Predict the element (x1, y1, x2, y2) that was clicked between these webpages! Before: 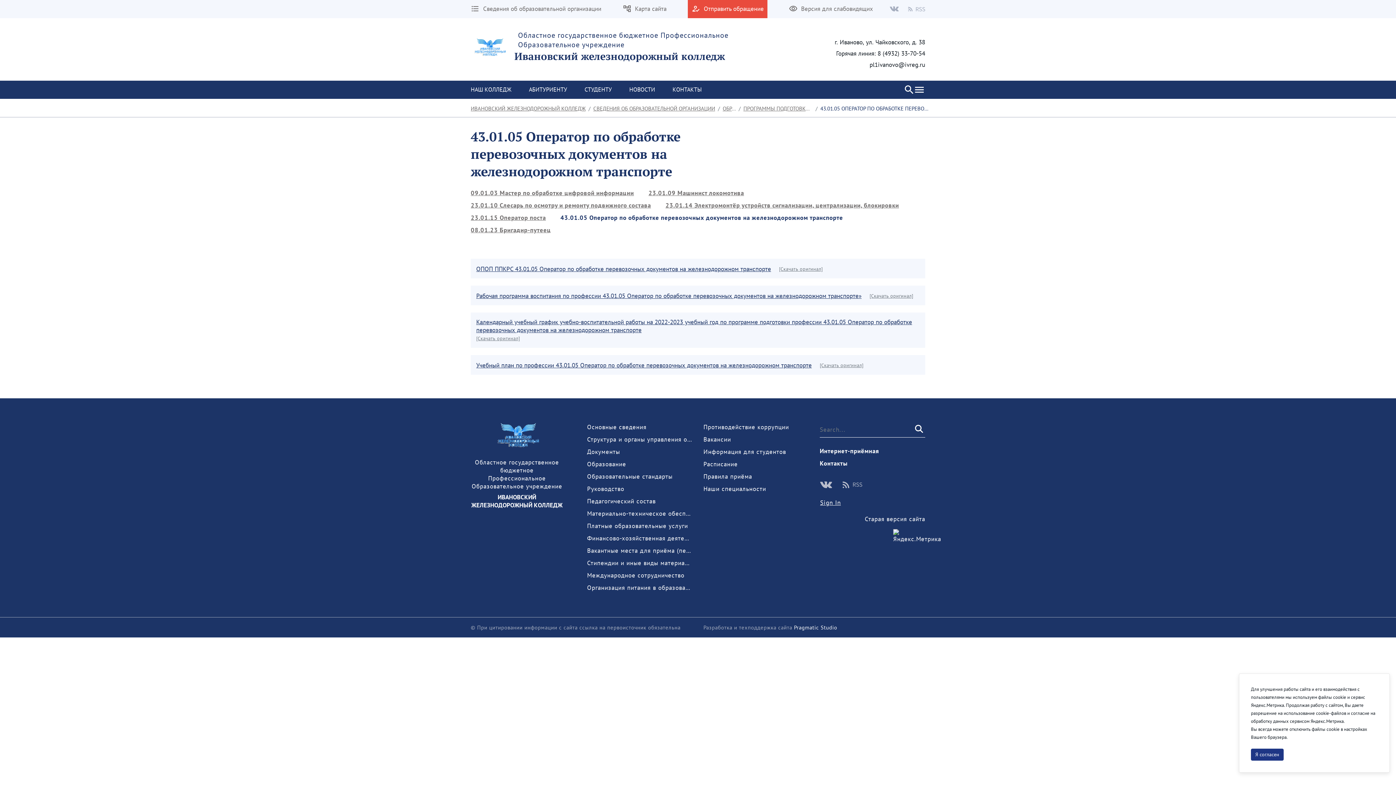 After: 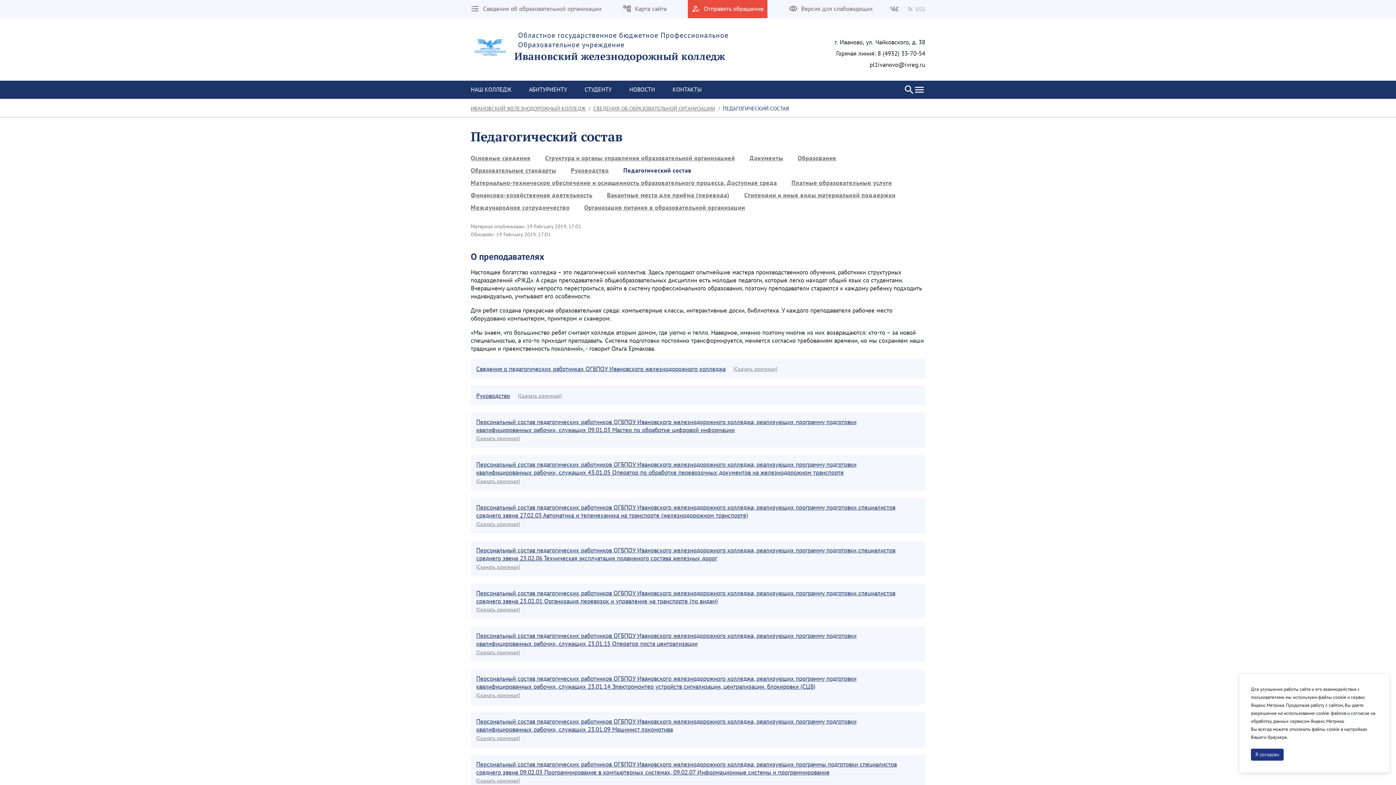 Action: bbox: (587, 497, 692, 505) label: Педагогический состав